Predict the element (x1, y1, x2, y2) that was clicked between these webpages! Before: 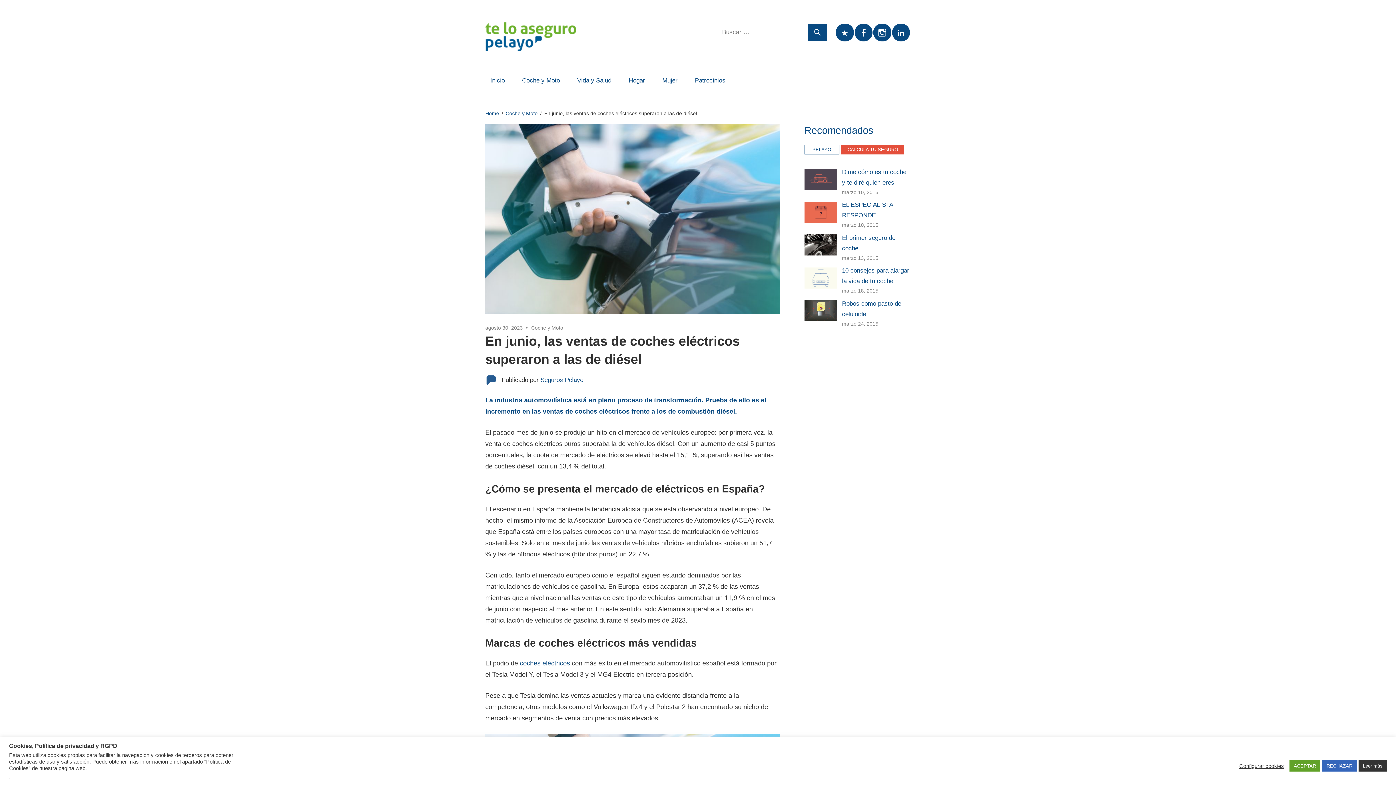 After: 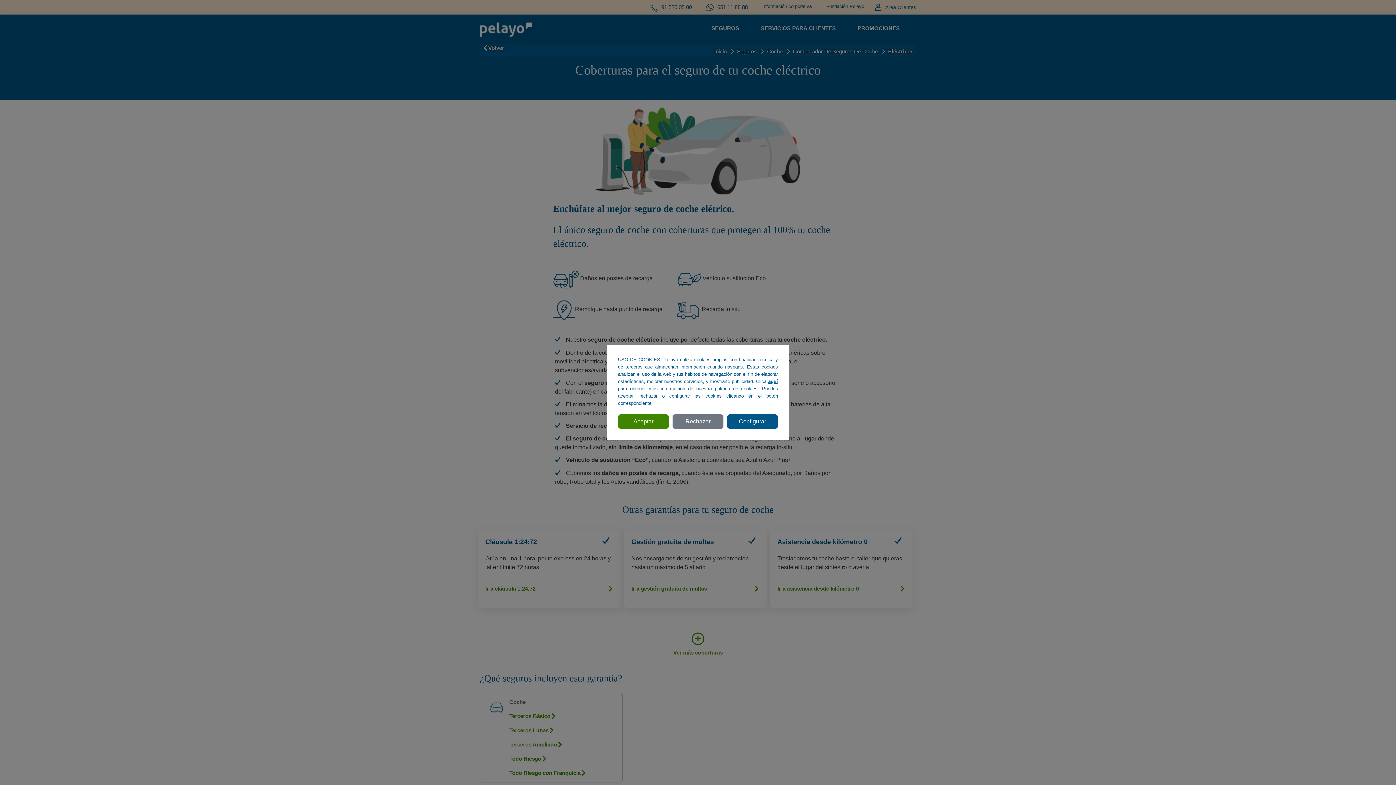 Action: label: coches eléctricos bbox: (520, 659, 570, 667)